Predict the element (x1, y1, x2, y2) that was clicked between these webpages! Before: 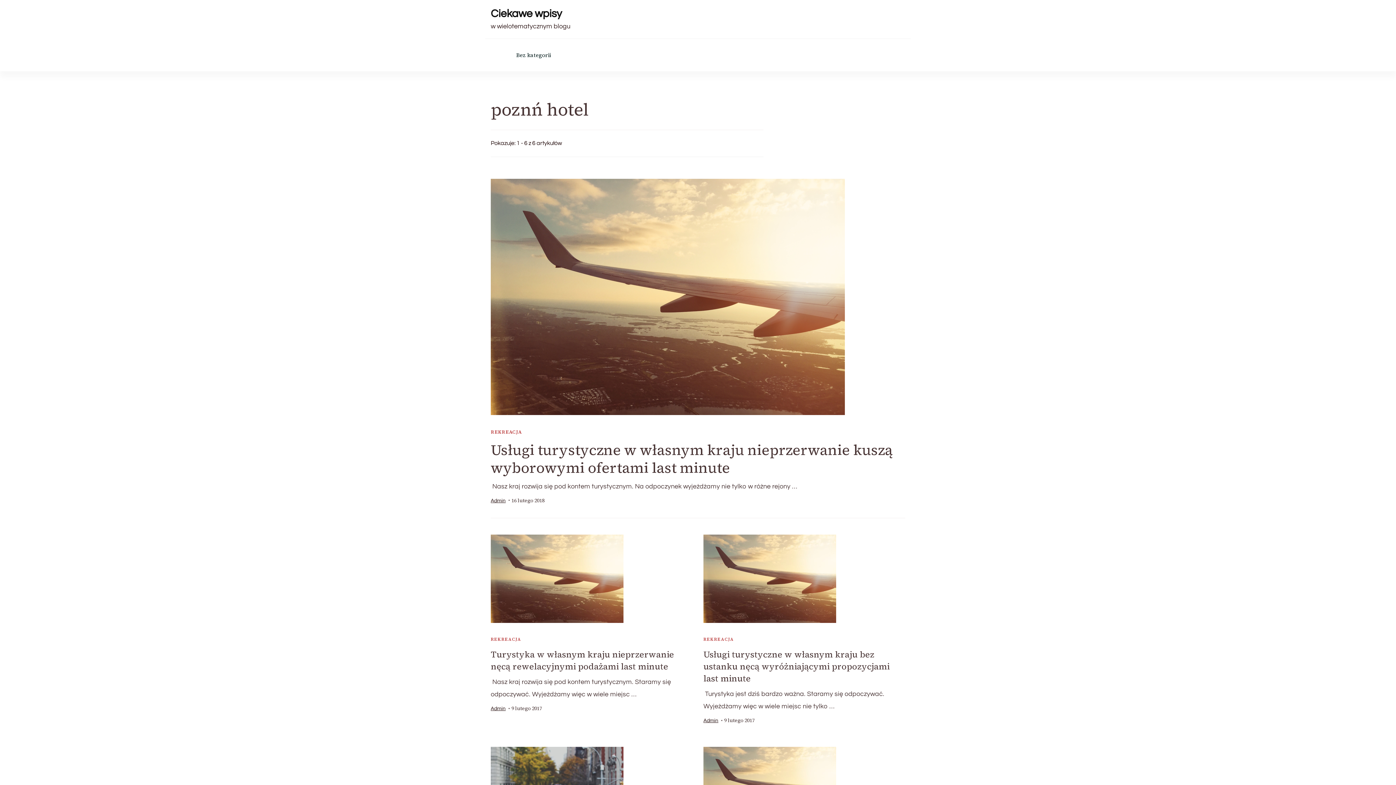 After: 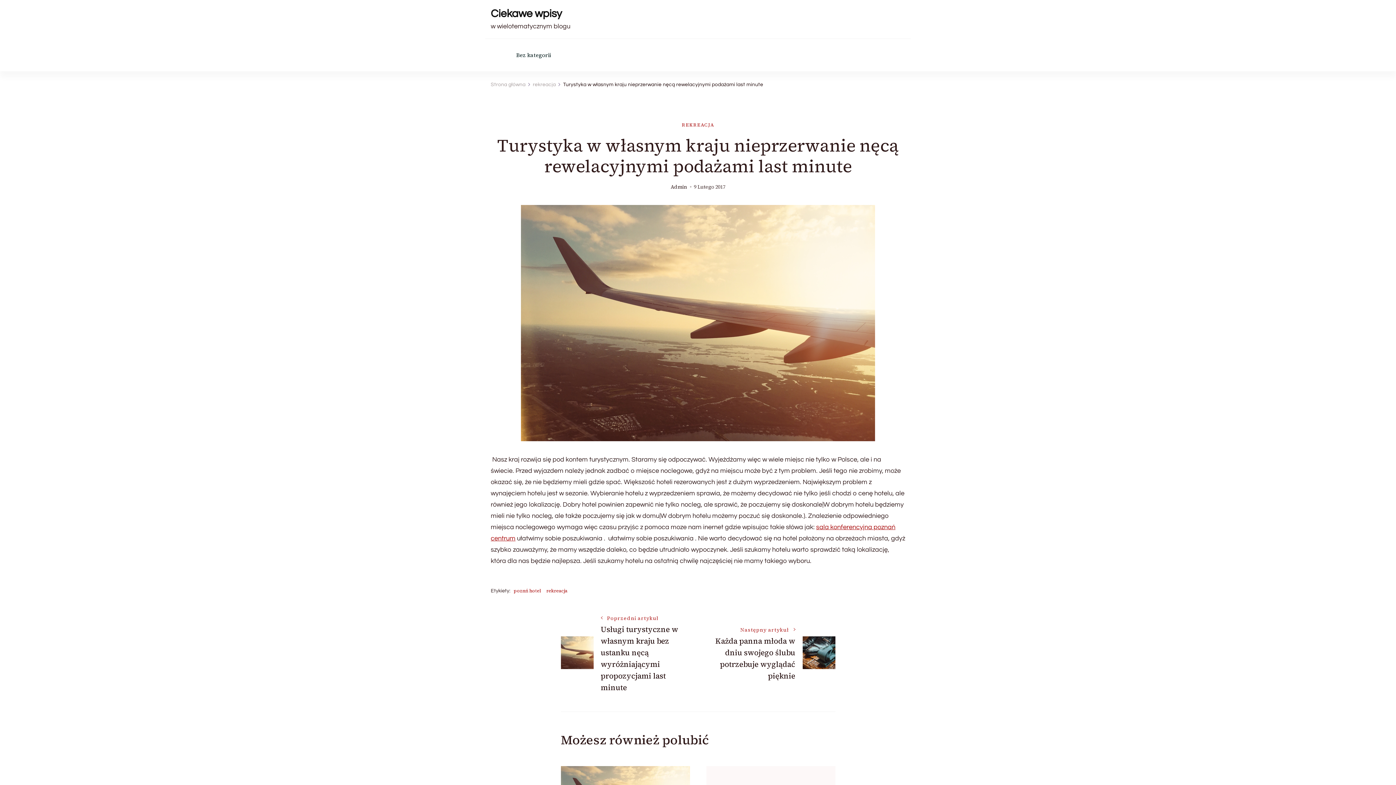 Action: label: 9 lutego 2017 bbox: (508, 705, 542, 712)